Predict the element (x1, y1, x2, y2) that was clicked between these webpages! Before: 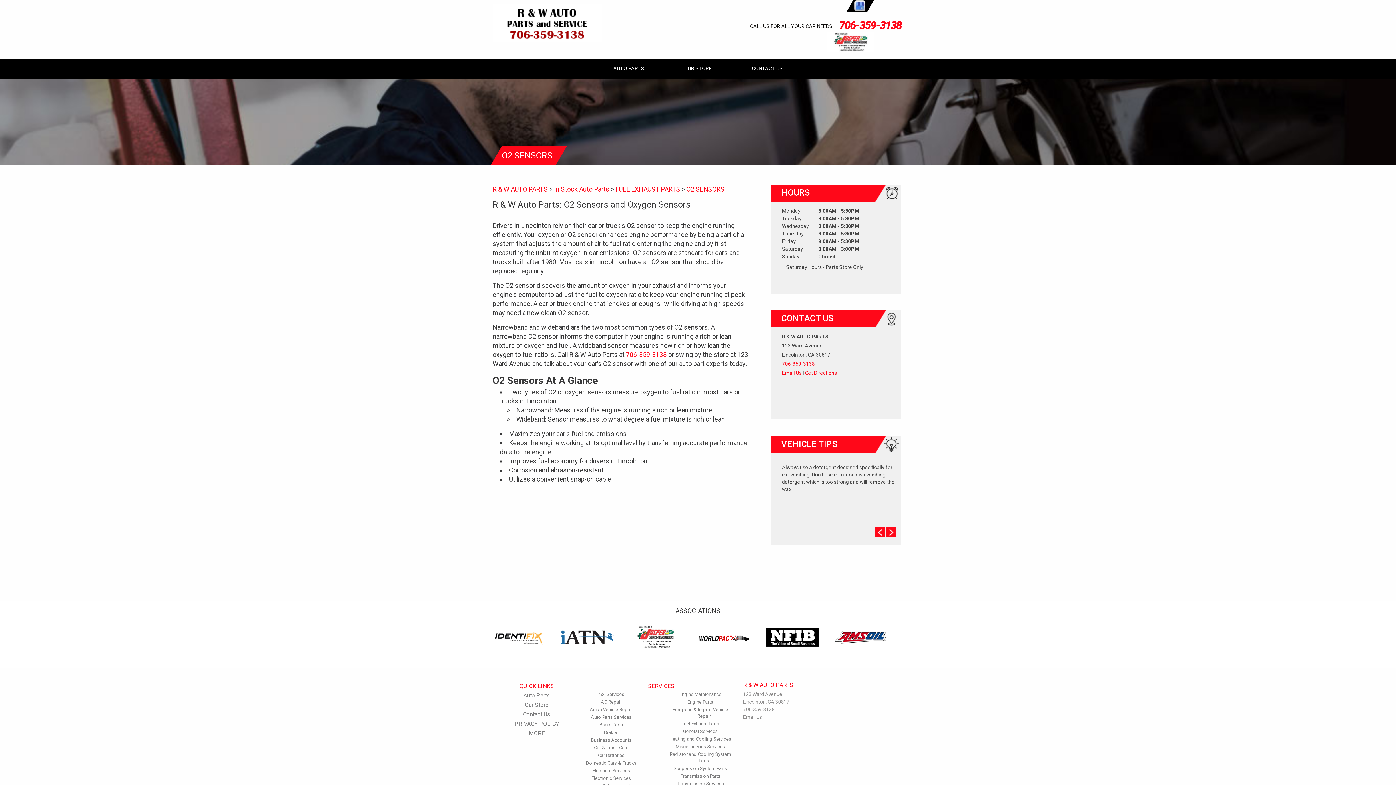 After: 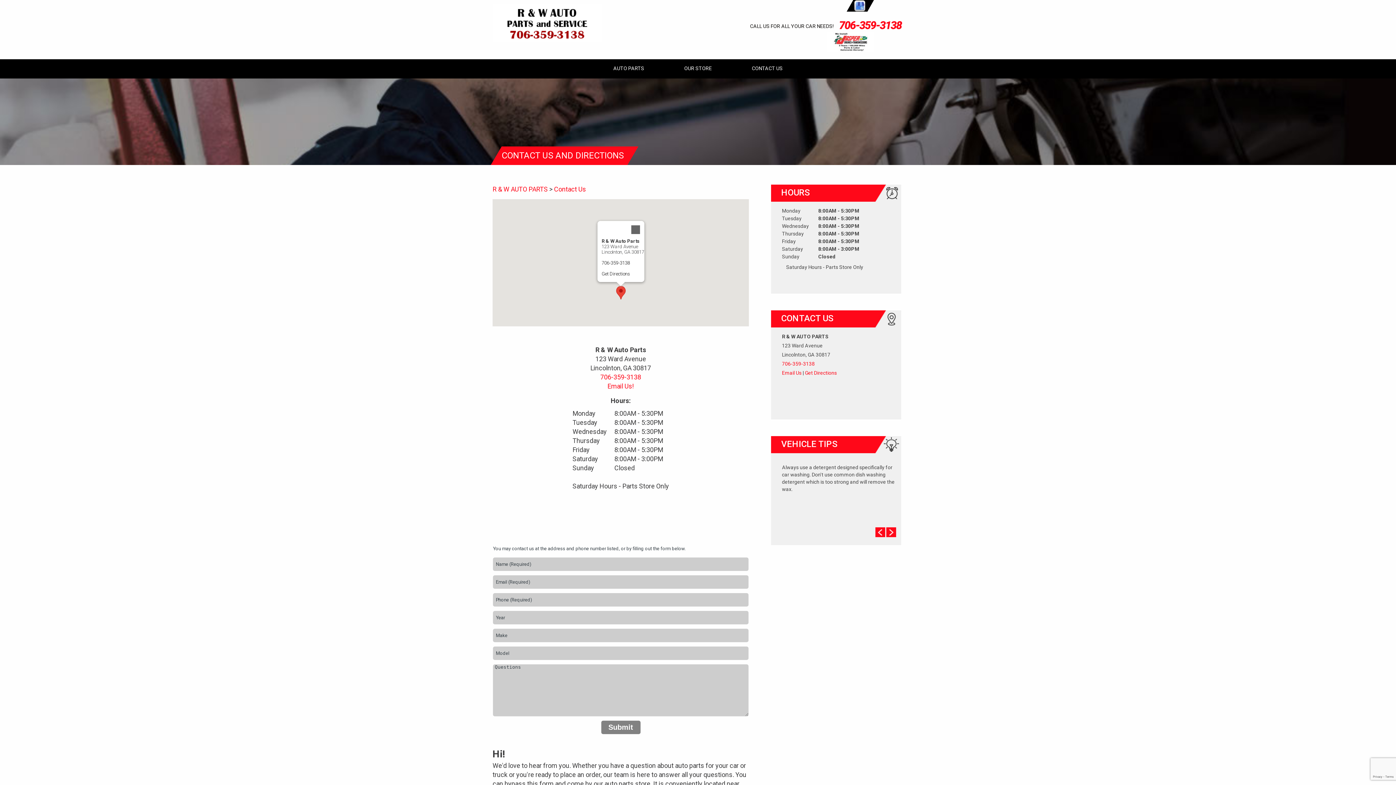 Action: label: Email Us bbox: (782, 370, 801, 376)